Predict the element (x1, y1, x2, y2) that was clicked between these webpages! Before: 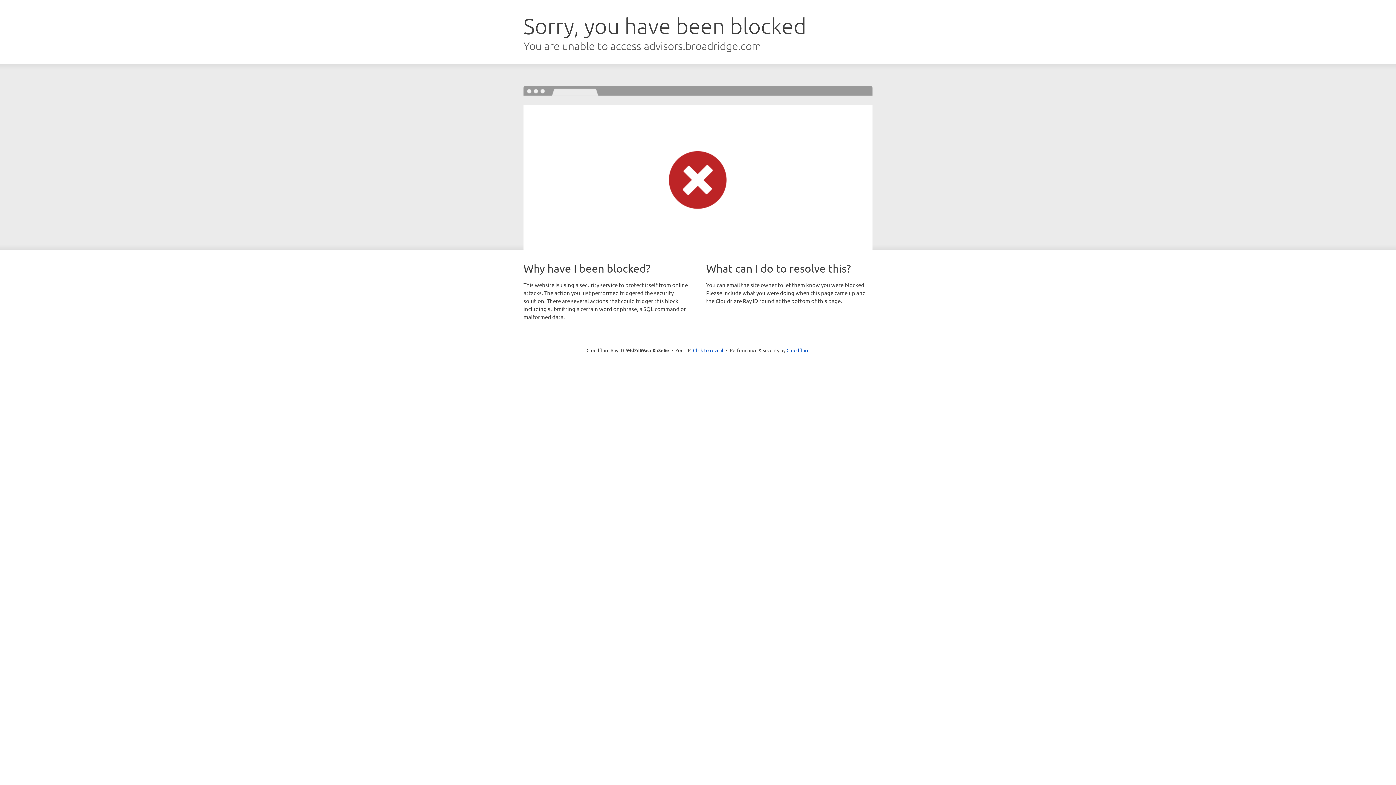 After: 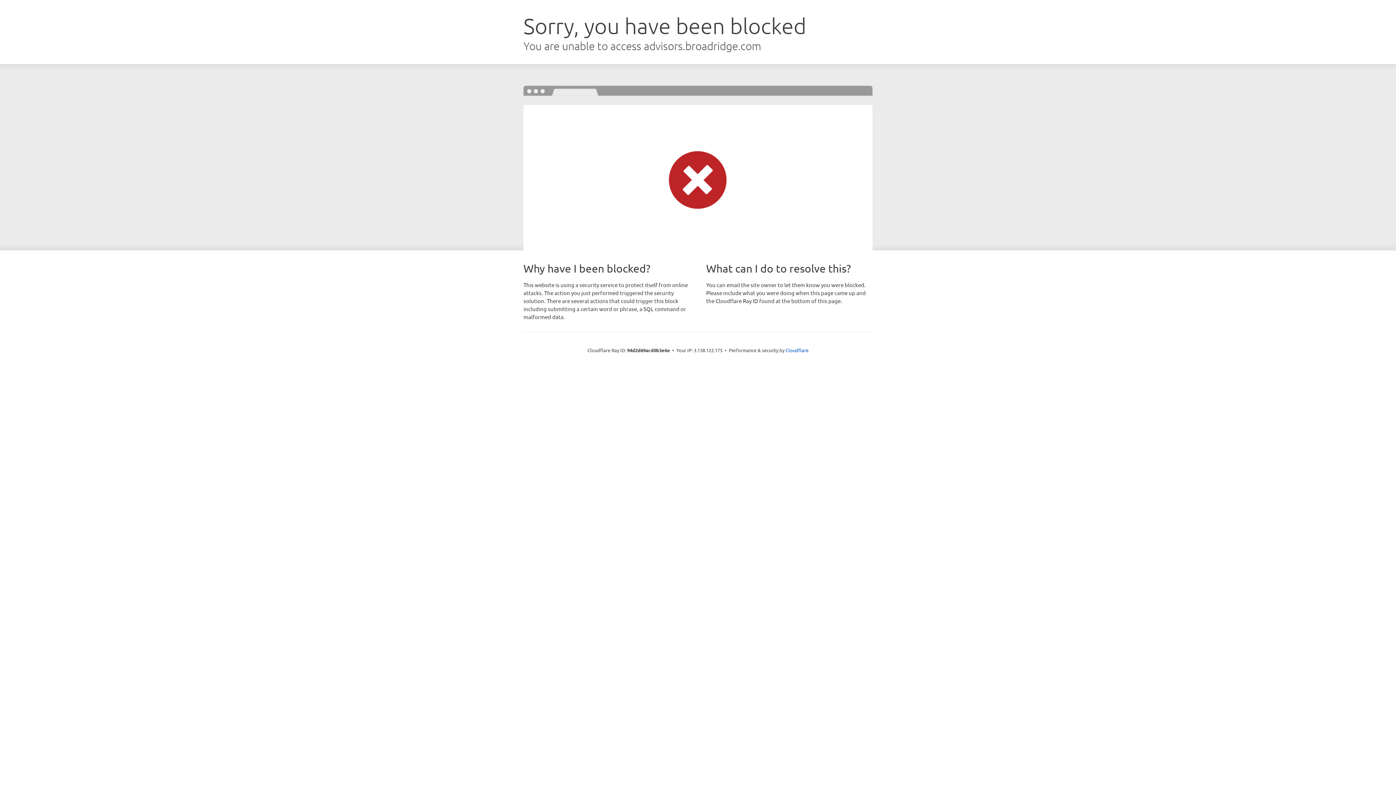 Action: bbox: (693, 346, 723, 353) label: Click to reveal